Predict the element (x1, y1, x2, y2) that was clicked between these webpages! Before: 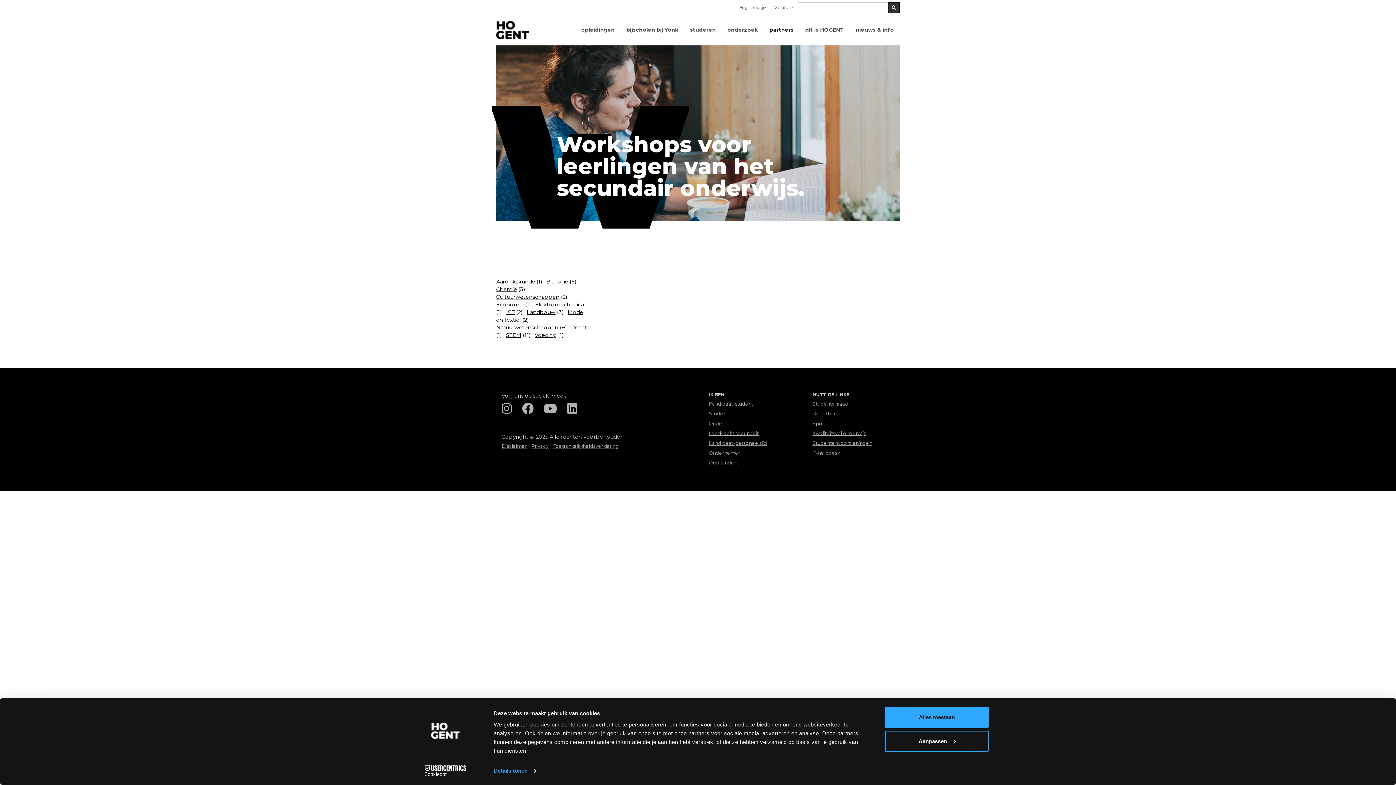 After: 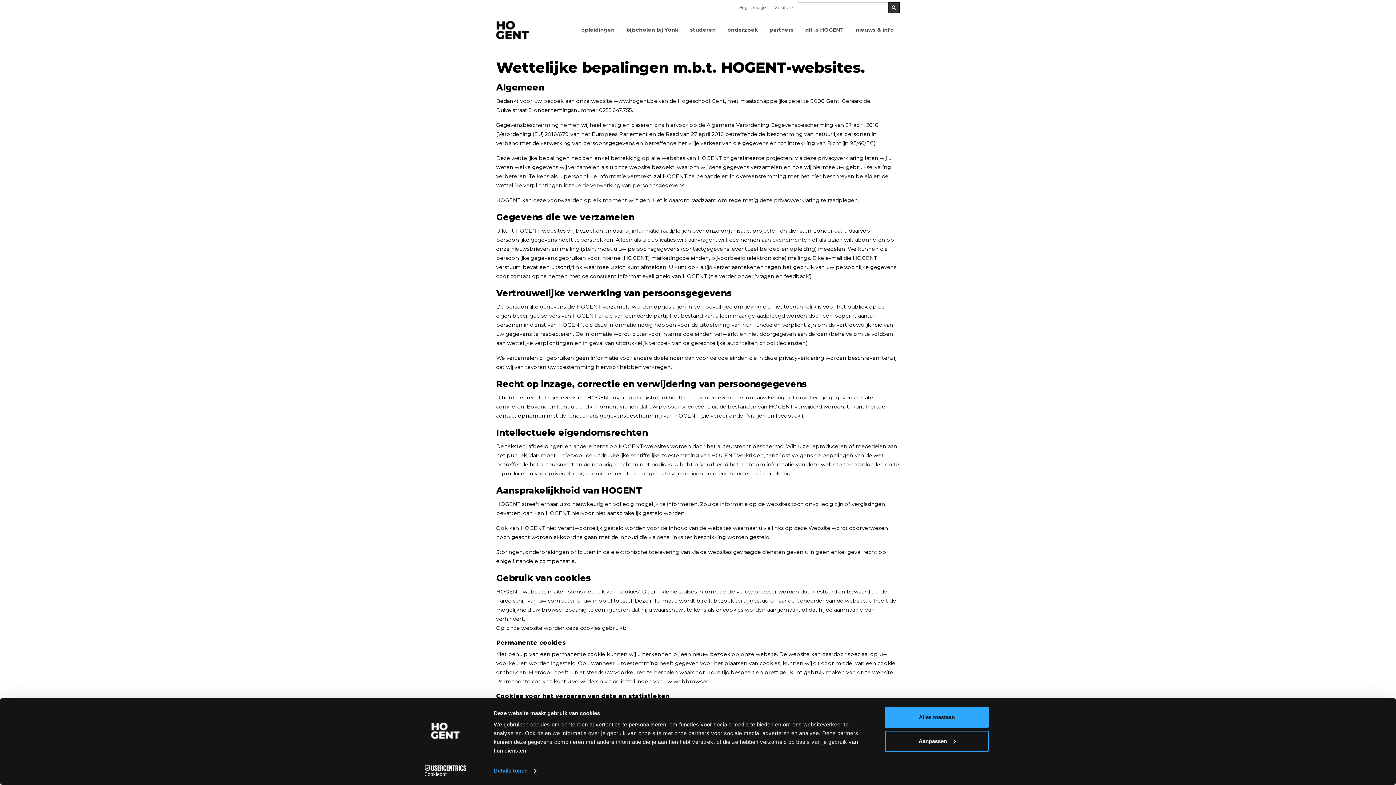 Action: bbox: (501, 451, 526, 456) label: Disclaimer